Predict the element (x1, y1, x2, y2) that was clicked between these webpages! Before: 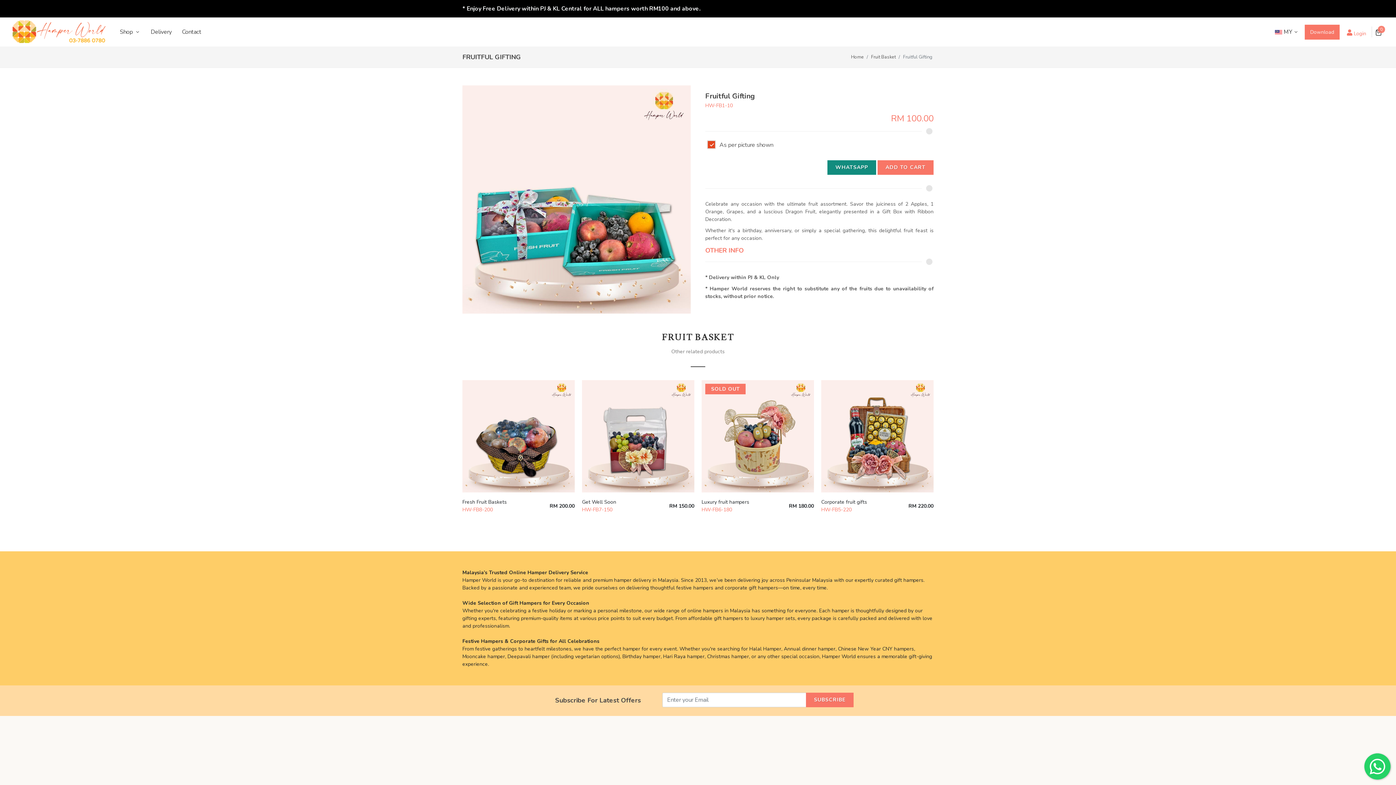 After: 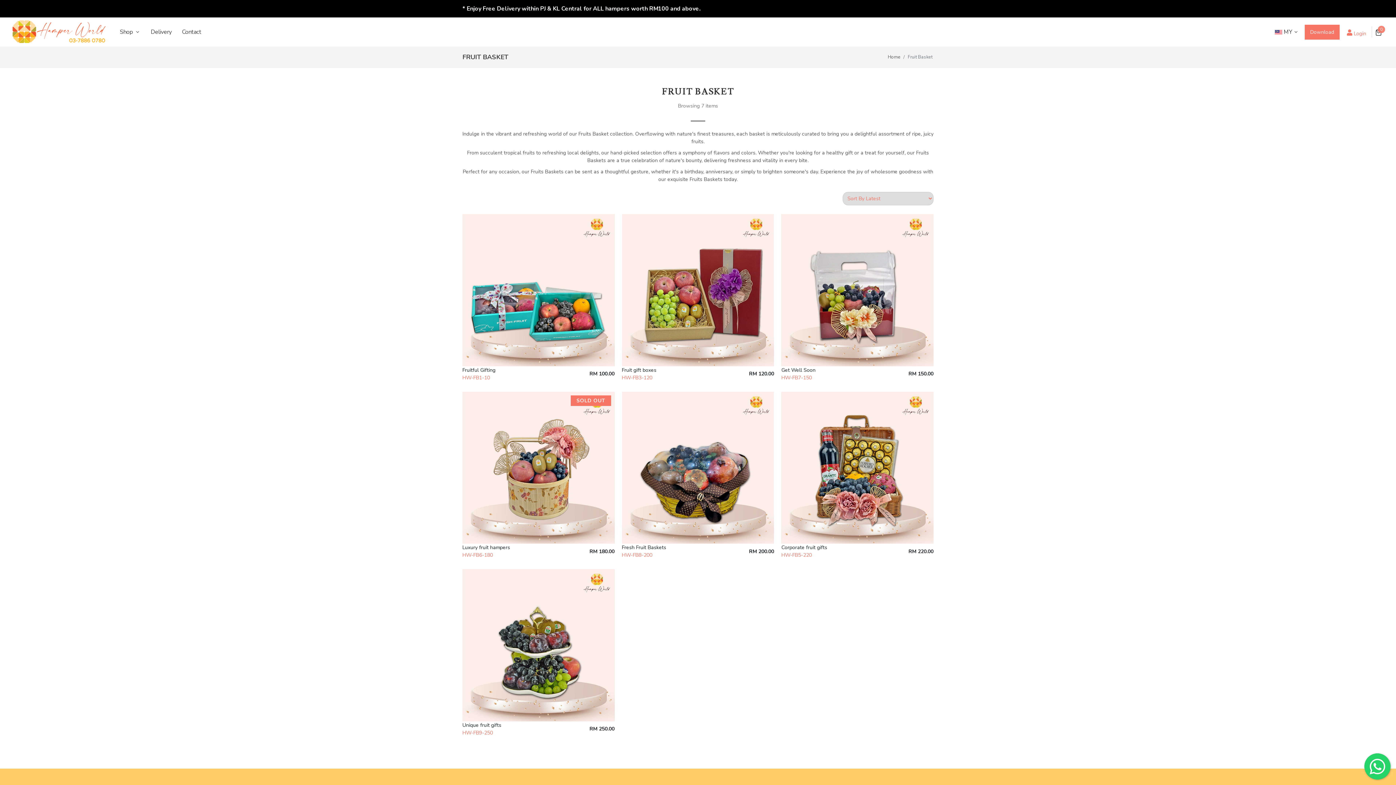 Action: bbox: (871, 53, 896, 60) label: Fruit Basket